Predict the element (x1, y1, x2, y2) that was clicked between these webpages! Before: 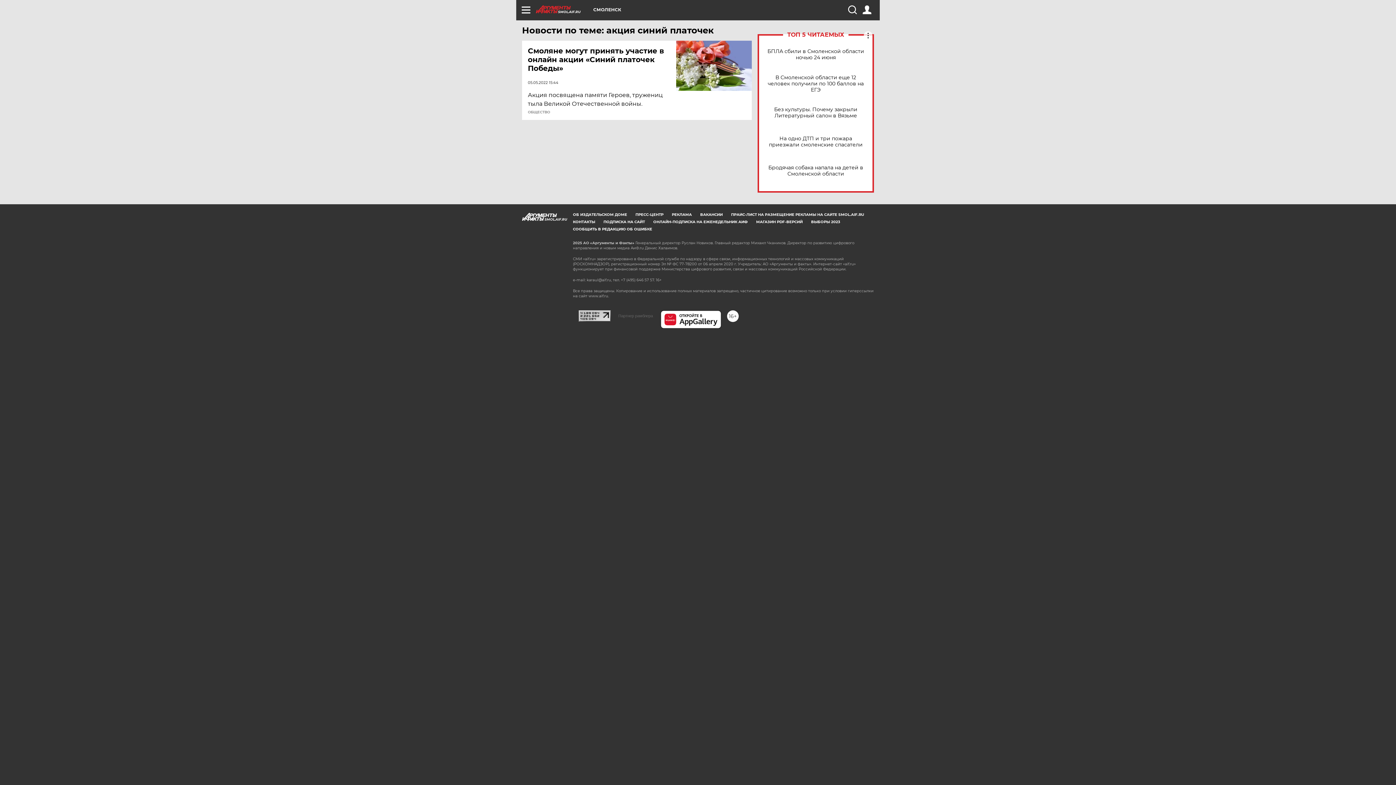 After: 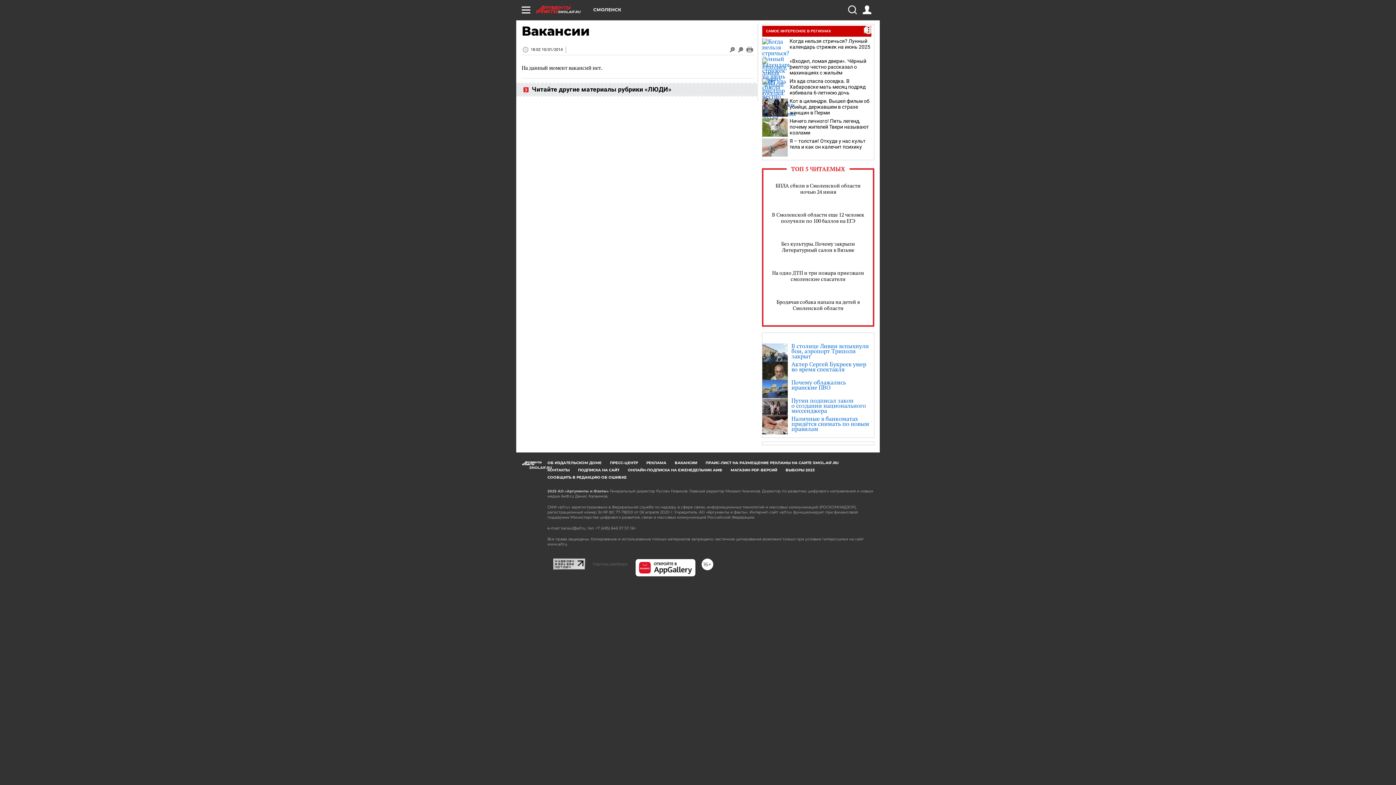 Action: label: ВАКАНСИИ bbox: (700, 212, 722, 217)